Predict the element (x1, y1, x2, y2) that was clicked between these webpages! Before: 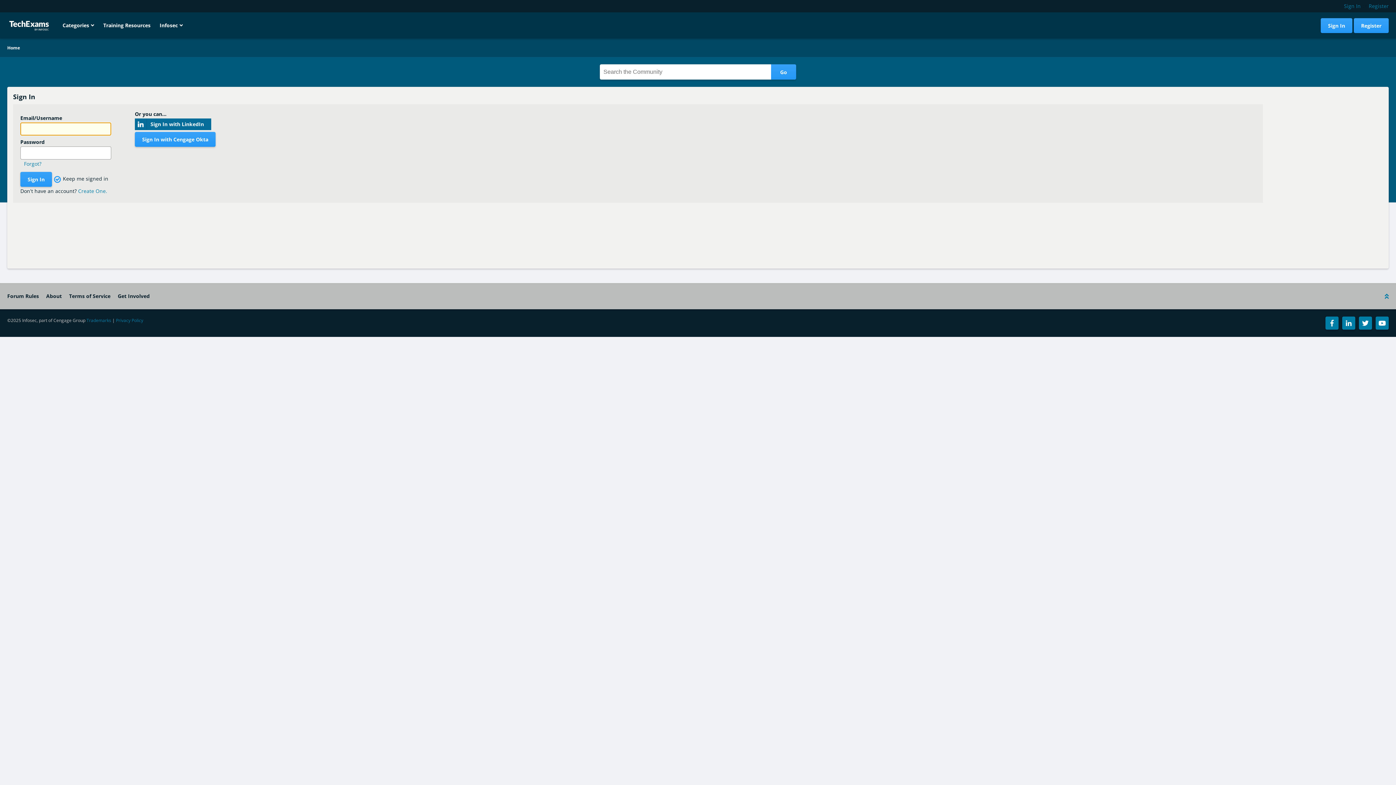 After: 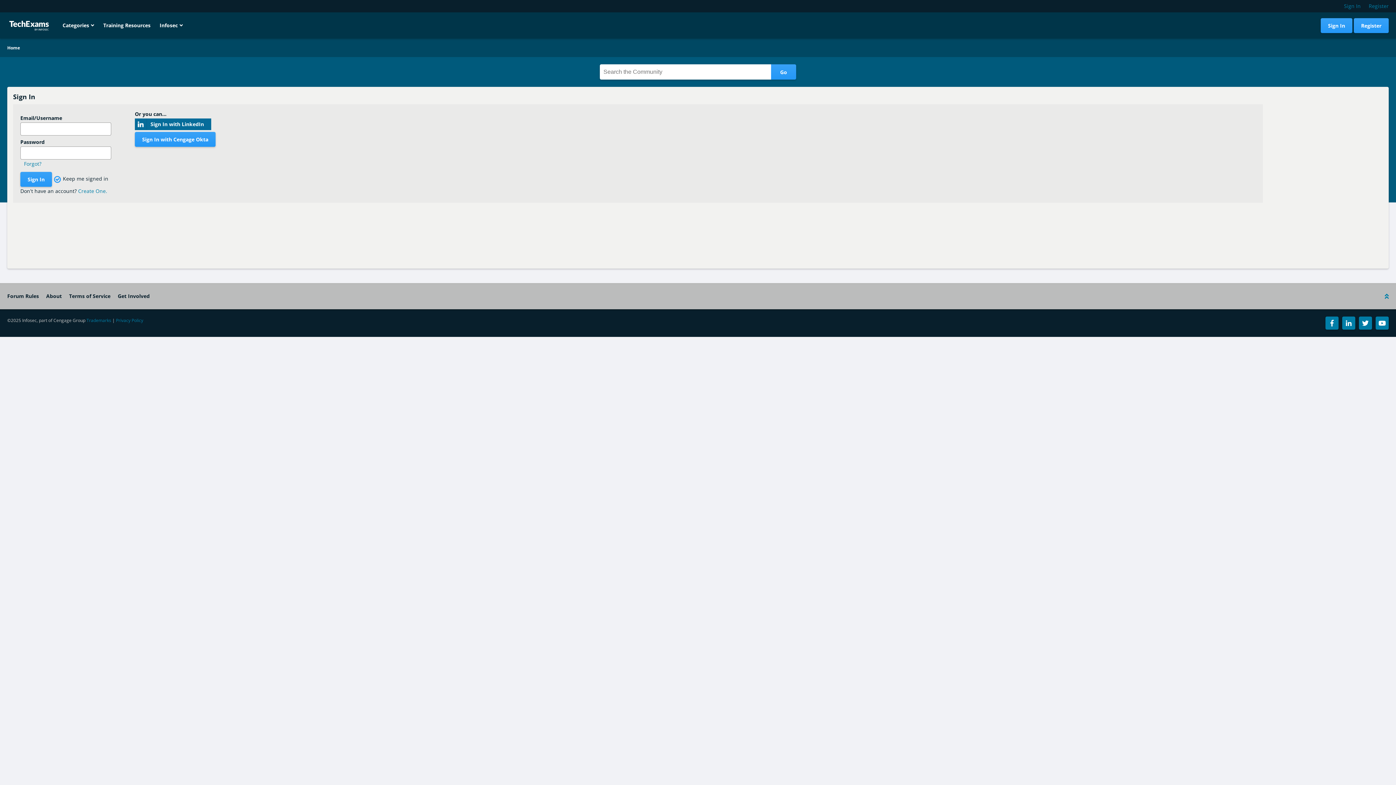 Action: bbox: (1359, 316, 1372, 329)